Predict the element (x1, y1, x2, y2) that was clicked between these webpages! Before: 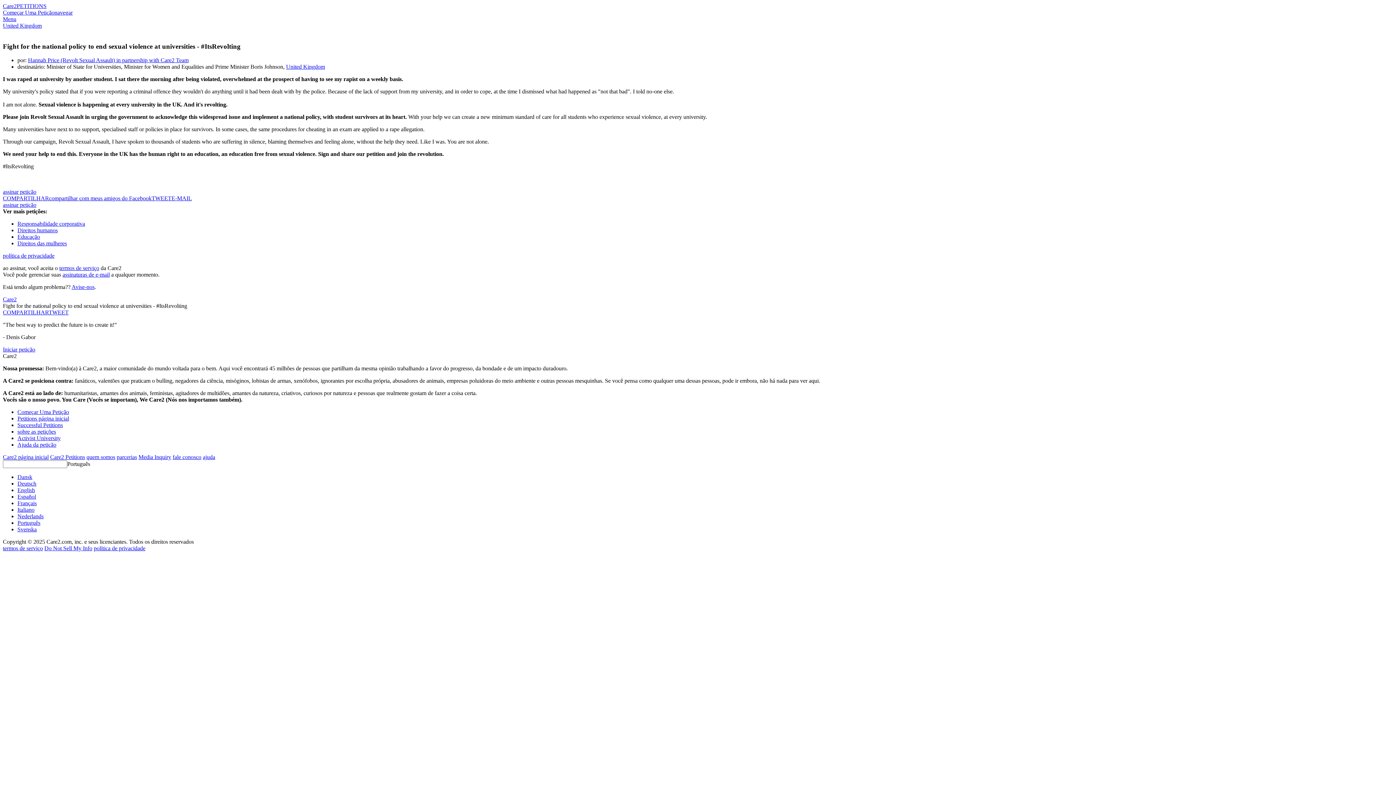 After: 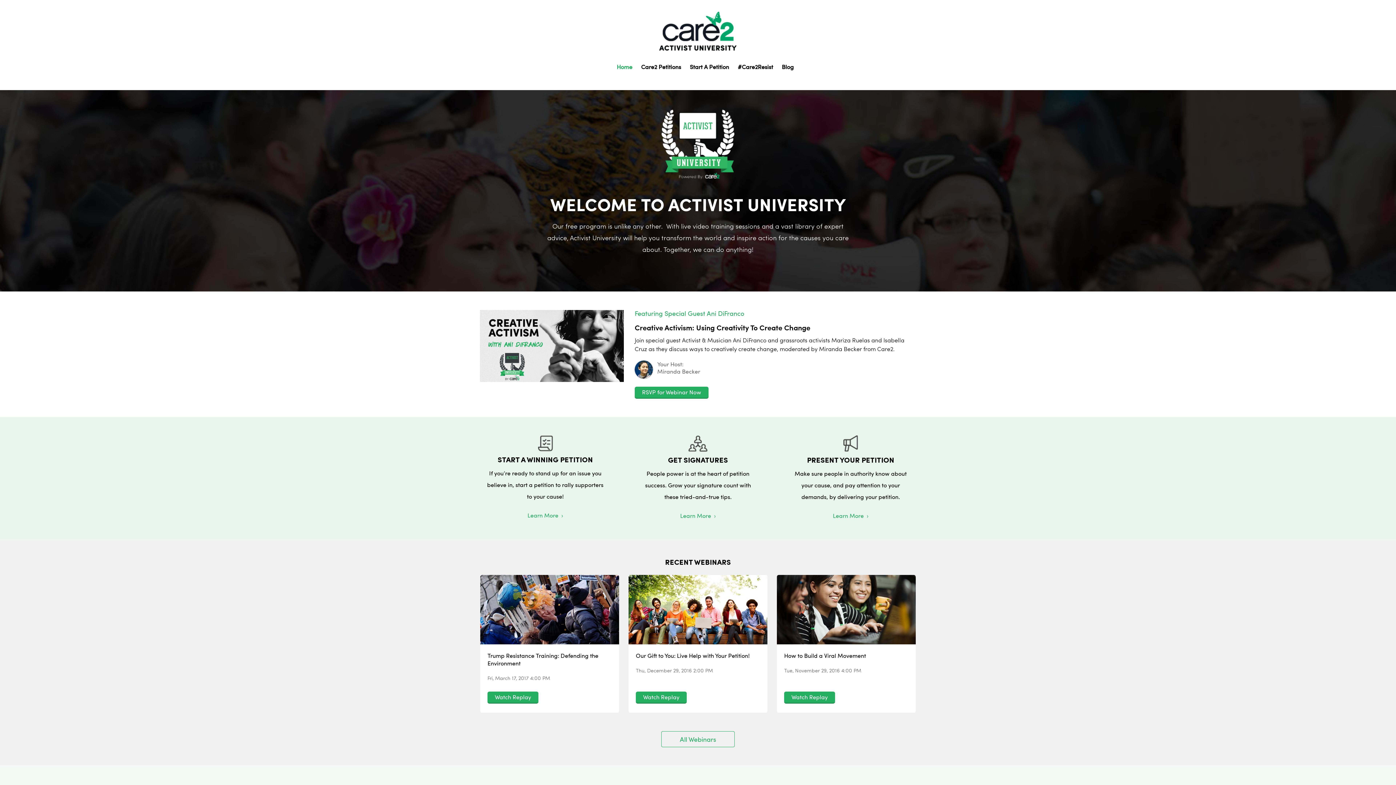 Action: bbox: (17, 435, 60, 441) label: Activist University